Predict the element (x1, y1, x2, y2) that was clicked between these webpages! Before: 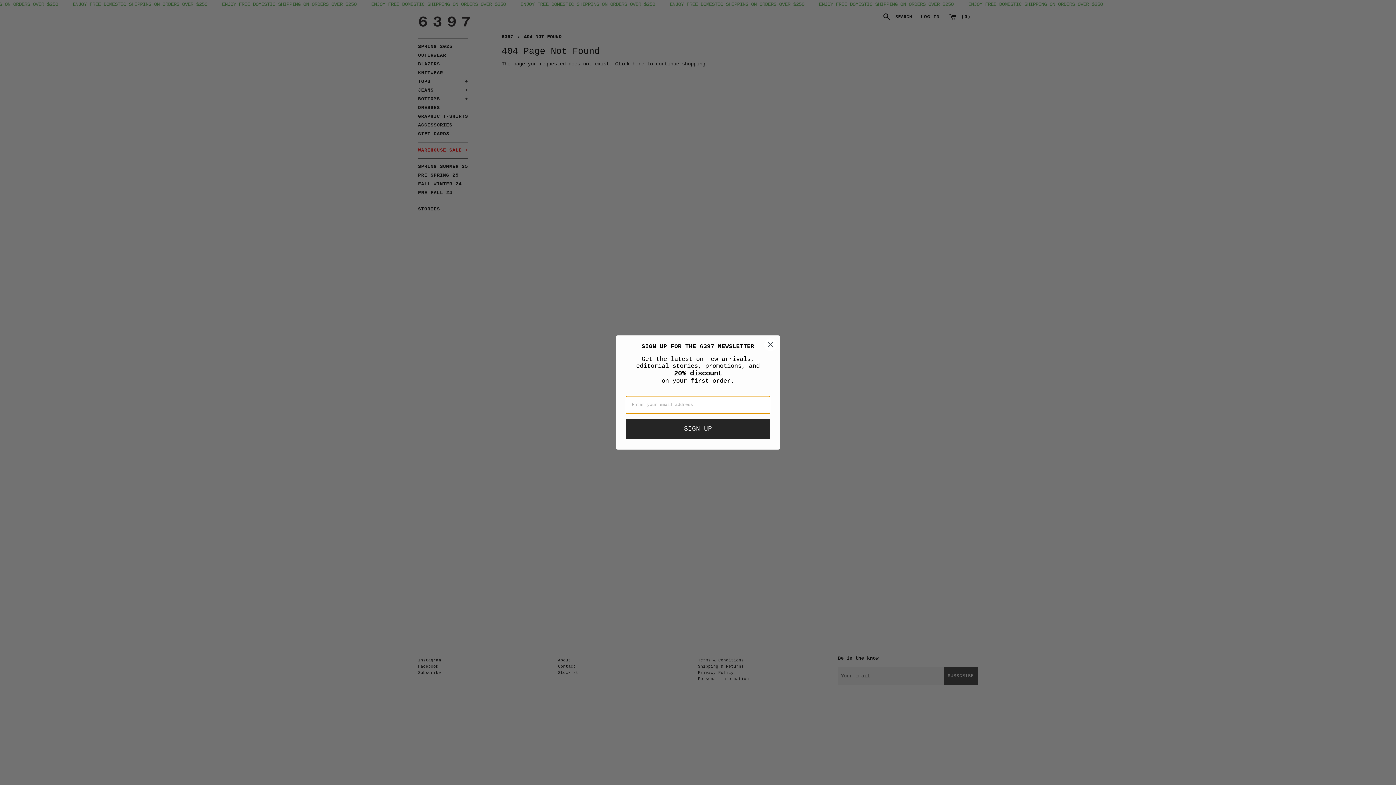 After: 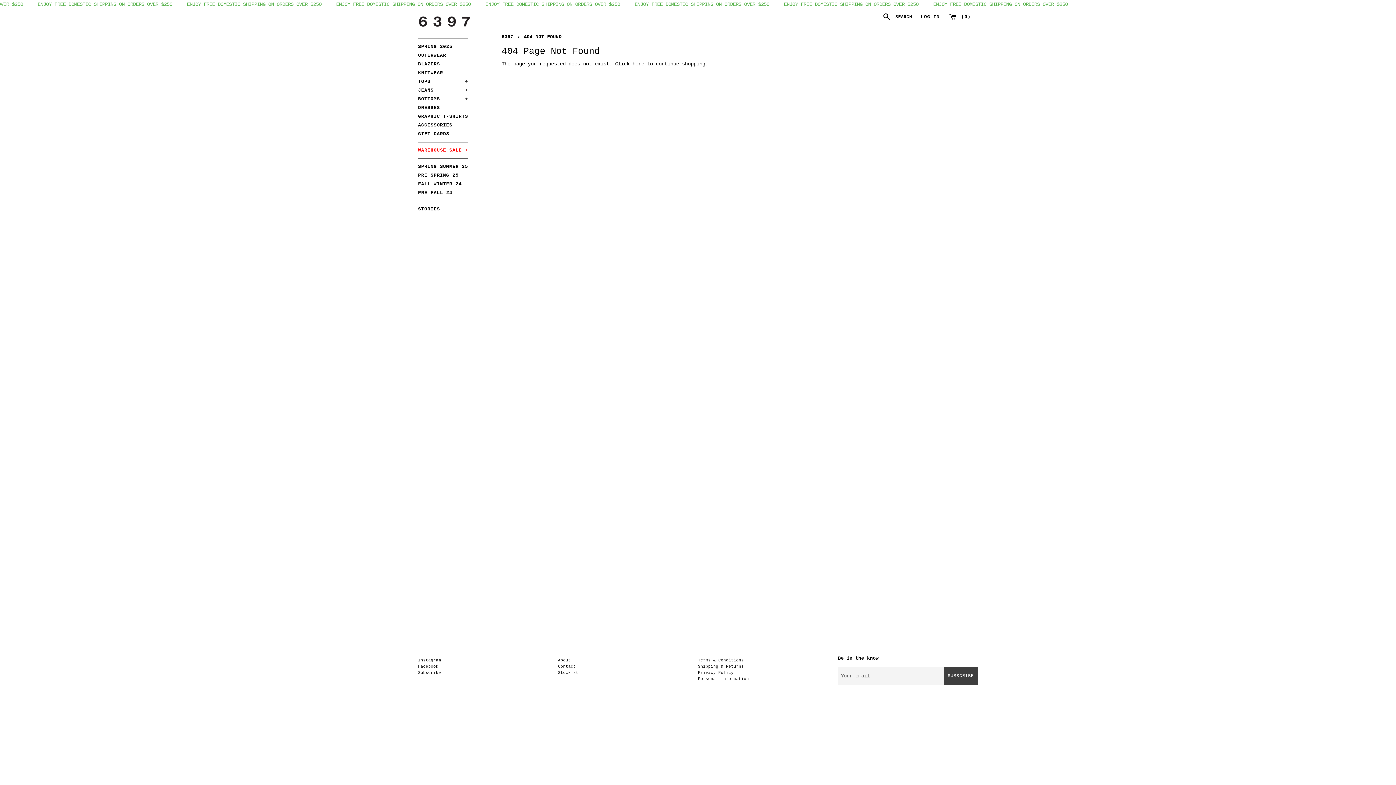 Action: label: Close dialog bbox: (764, 338, 777, 351)